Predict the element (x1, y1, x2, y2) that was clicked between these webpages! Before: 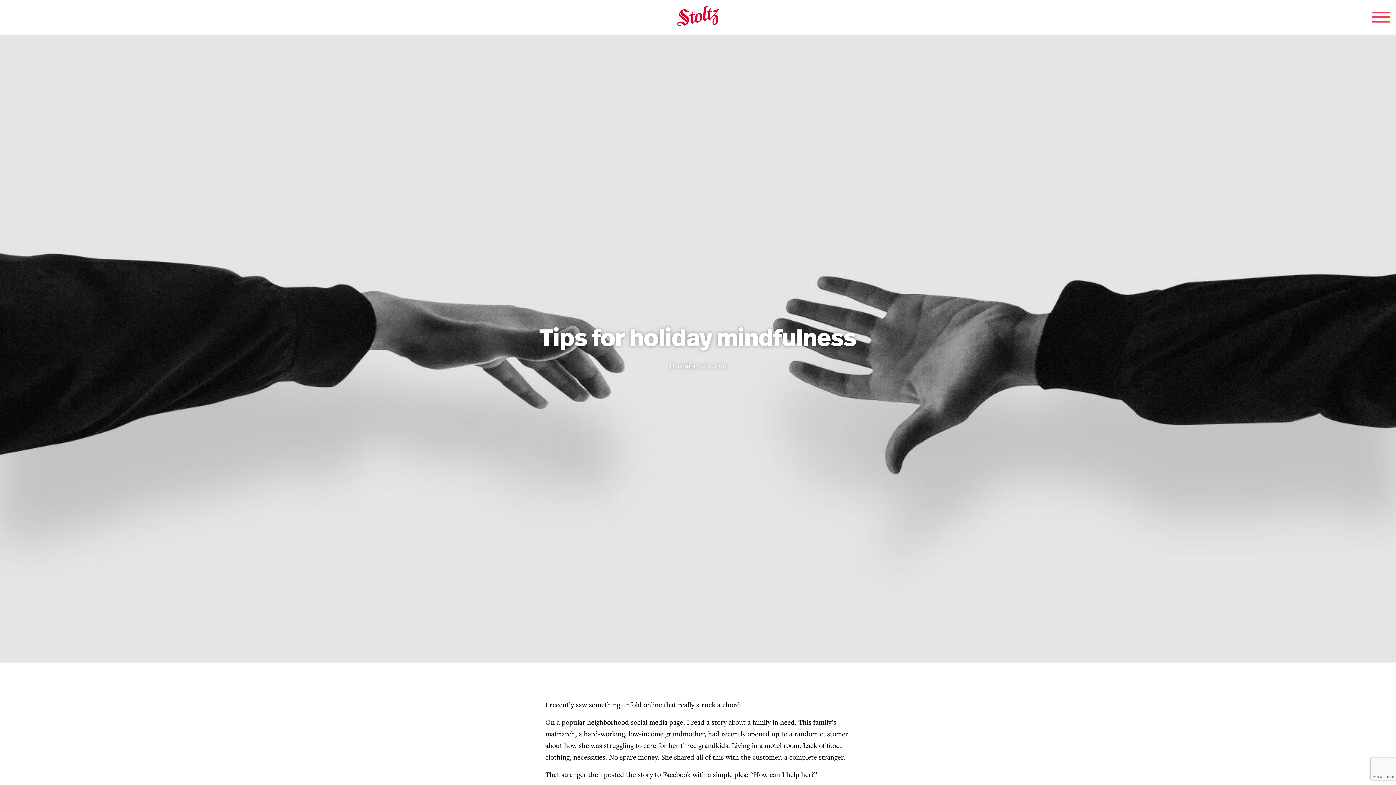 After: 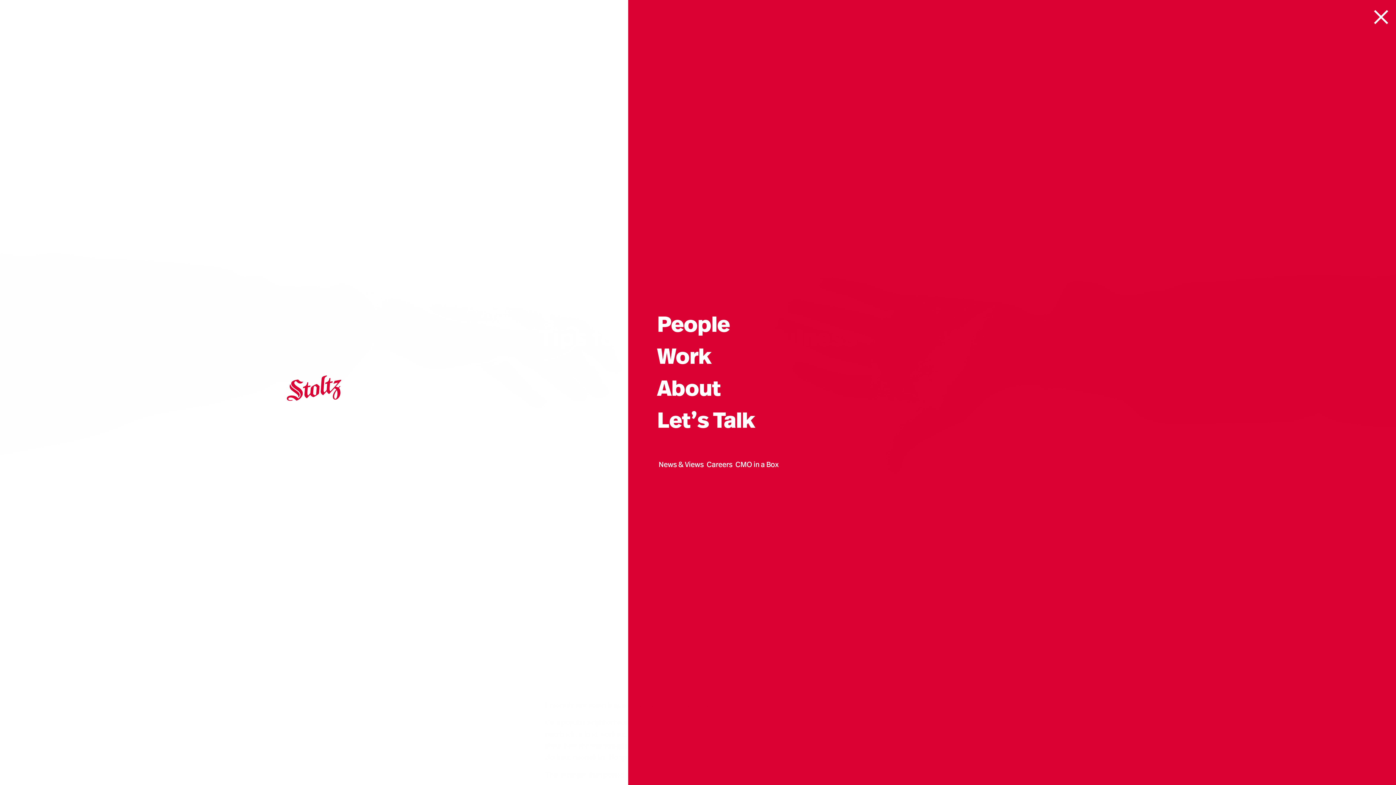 Action: bbox: (1372, 11, 1390, 22) label: Menu Toggle